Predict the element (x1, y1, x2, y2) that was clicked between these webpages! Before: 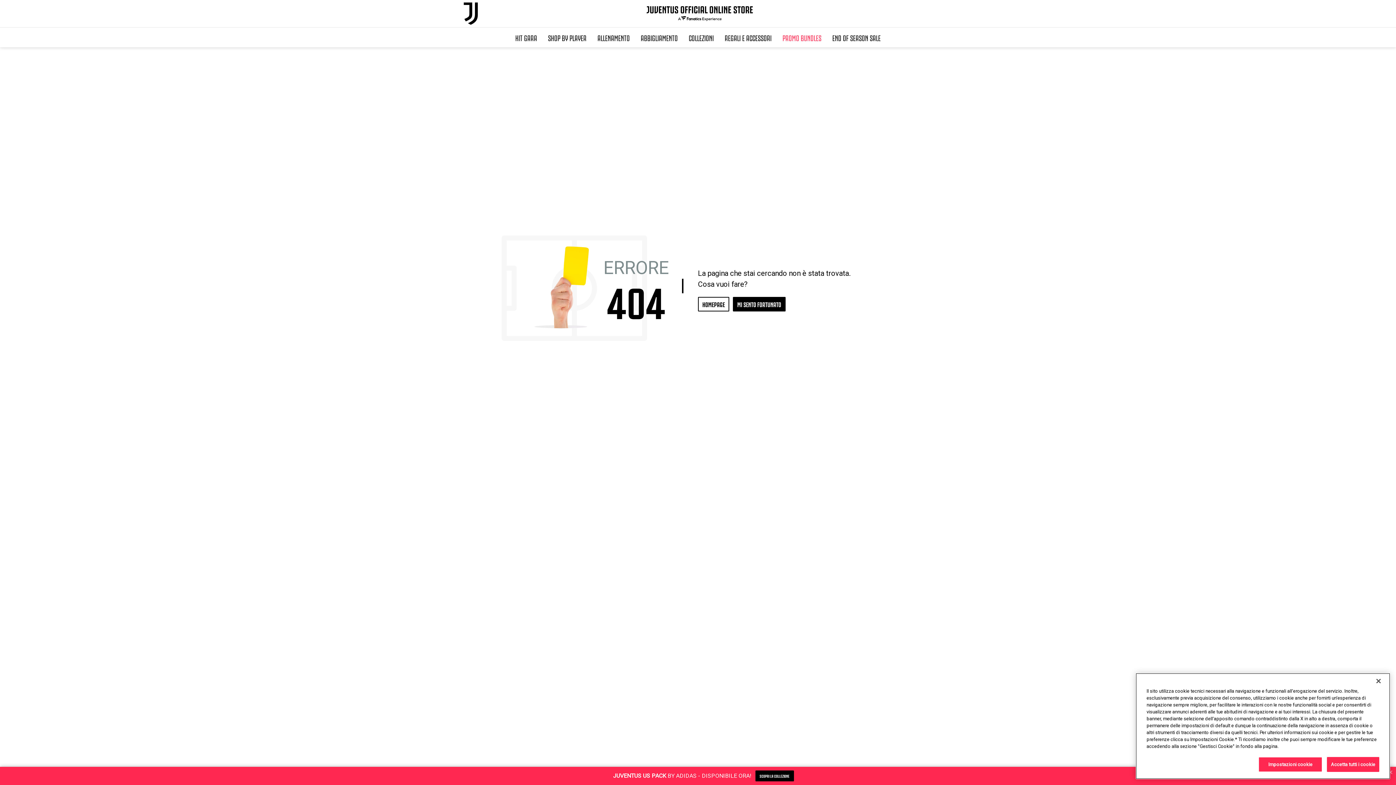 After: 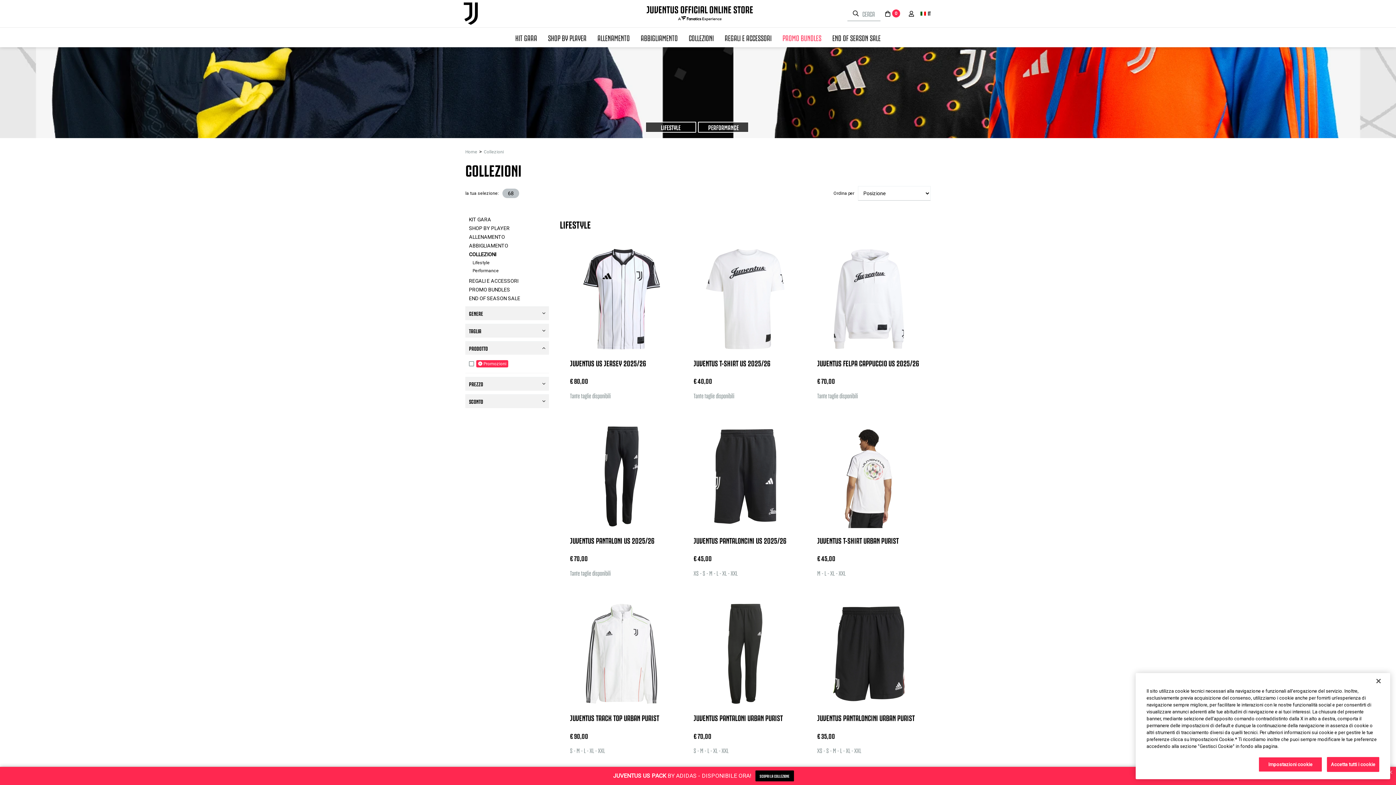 Action: label: COLLEZIONI bbox: (683, 27, 719, 47)